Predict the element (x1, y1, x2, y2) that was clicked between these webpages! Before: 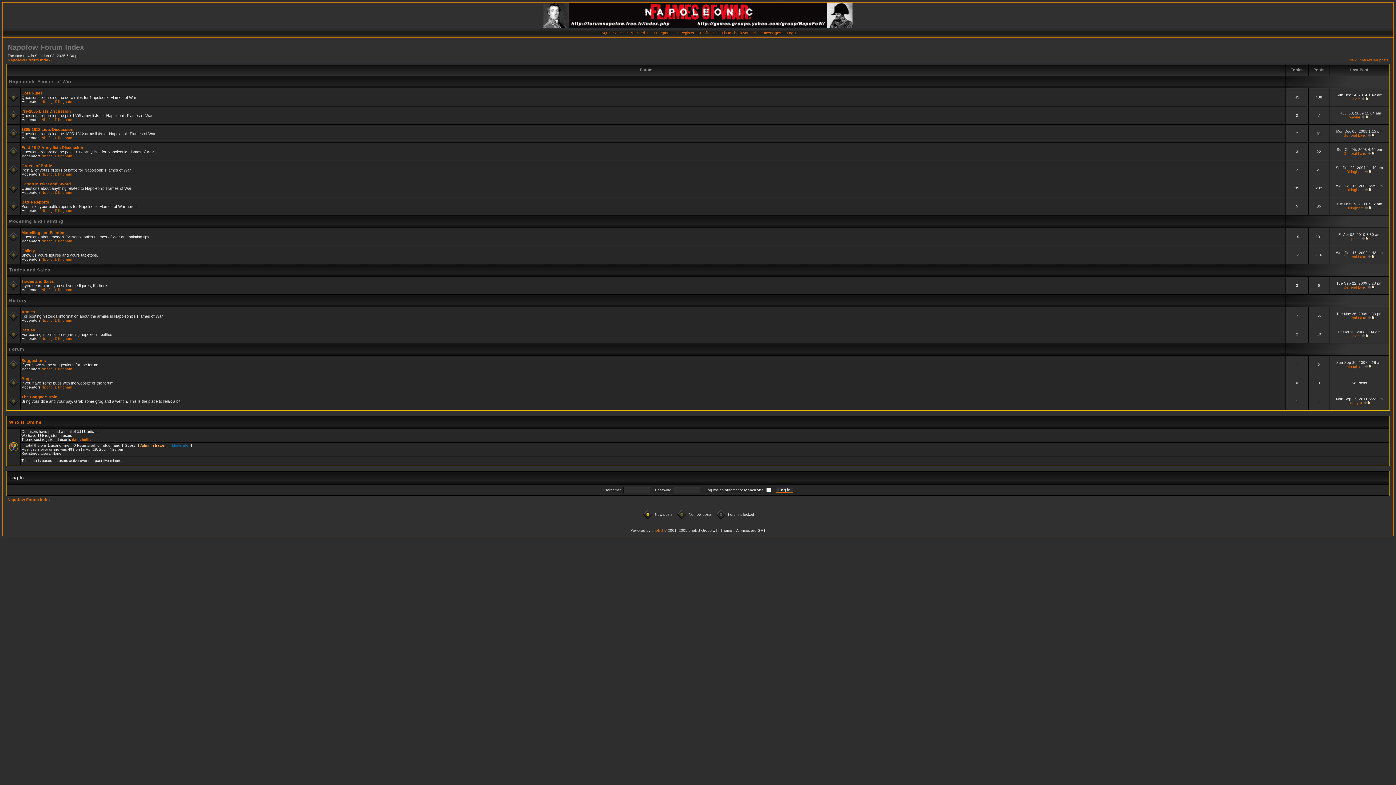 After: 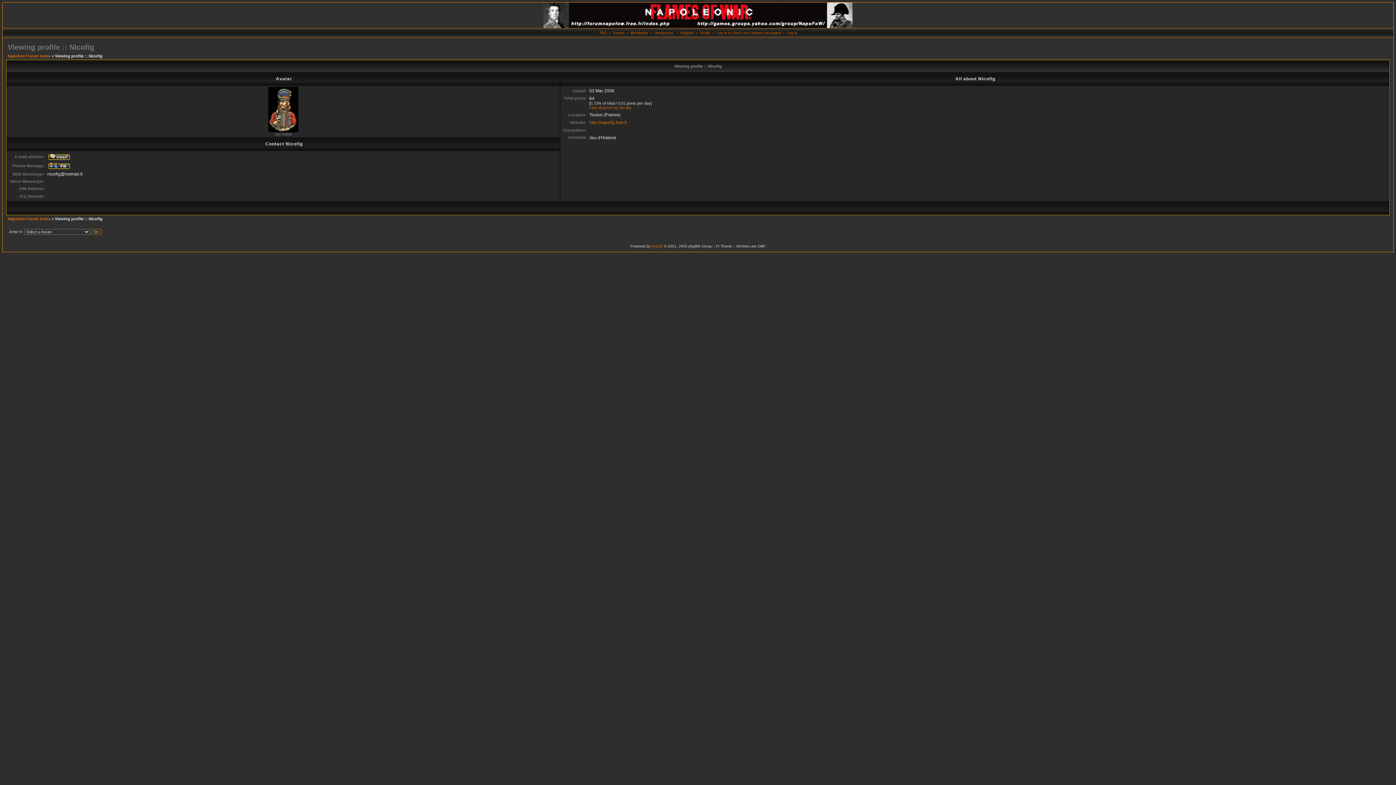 Action: label: Nicofig bbox: (41, 99, 52, 103)